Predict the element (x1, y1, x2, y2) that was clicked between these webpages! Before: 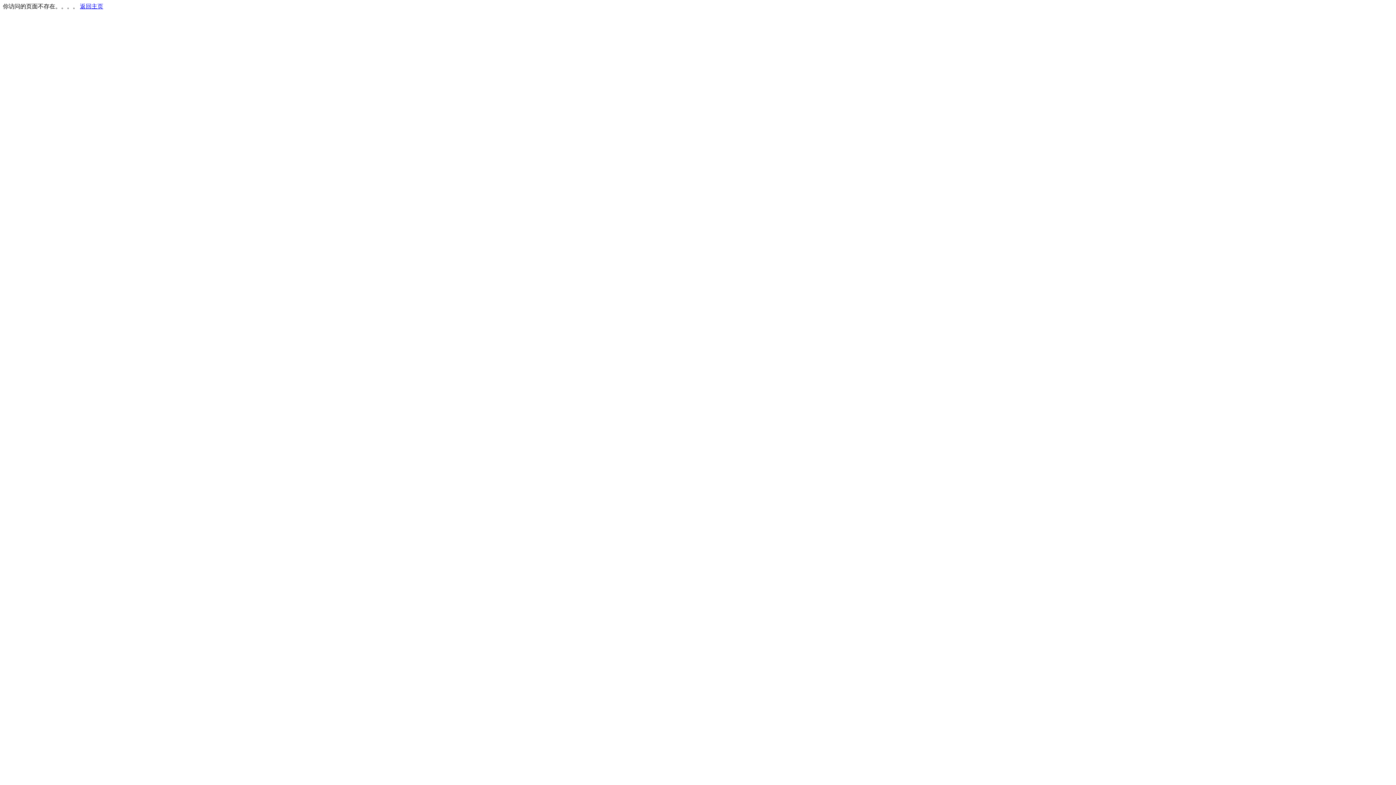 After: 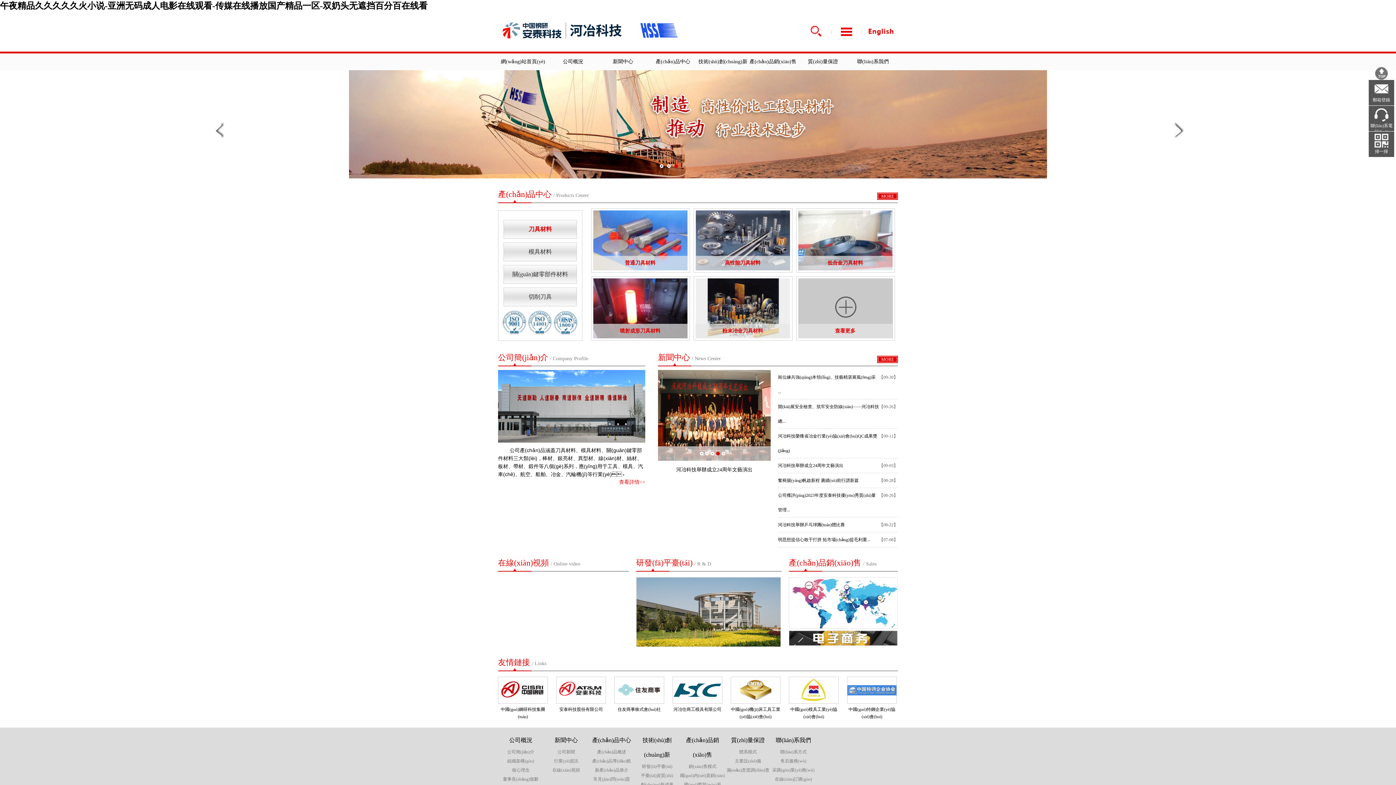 Action: bbox: (80, 3, 103, 9) label: 返回主页